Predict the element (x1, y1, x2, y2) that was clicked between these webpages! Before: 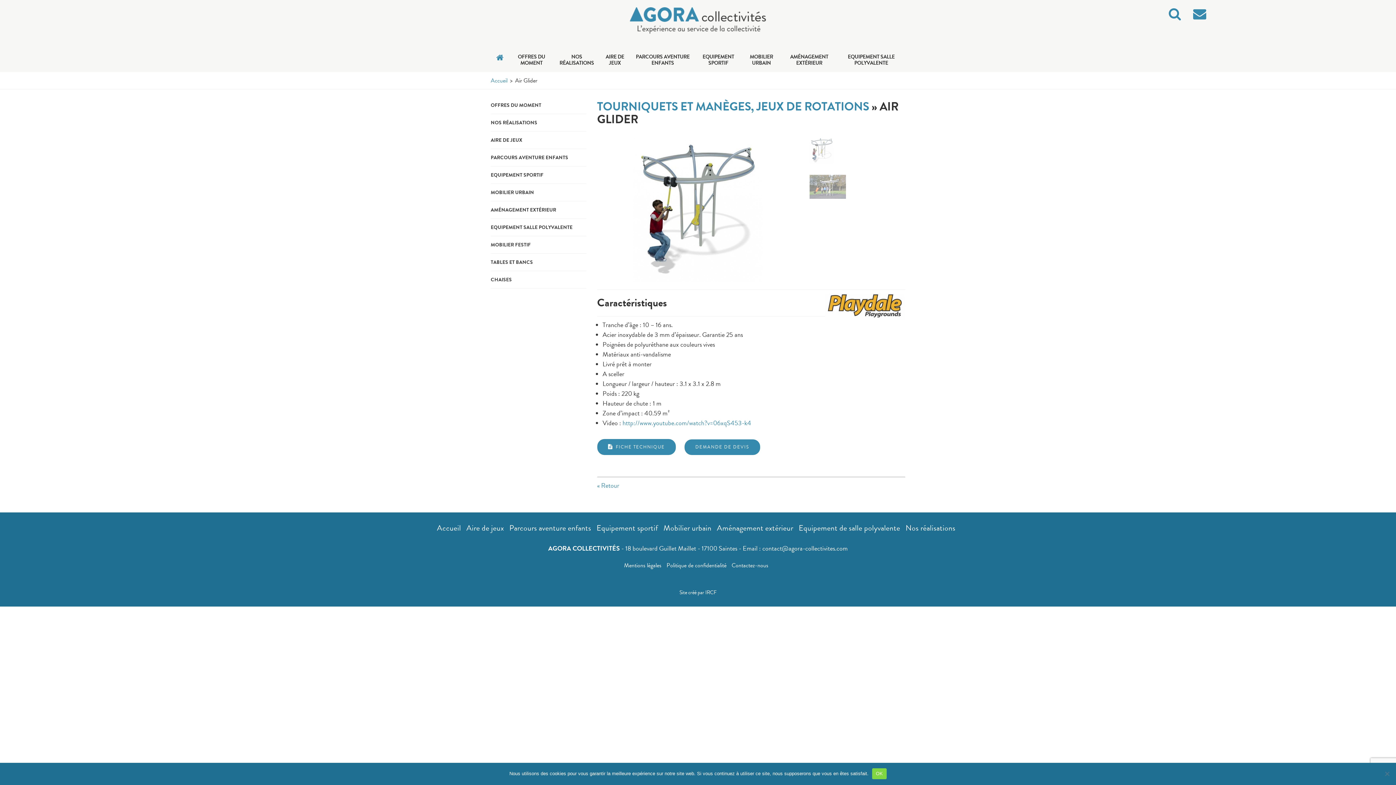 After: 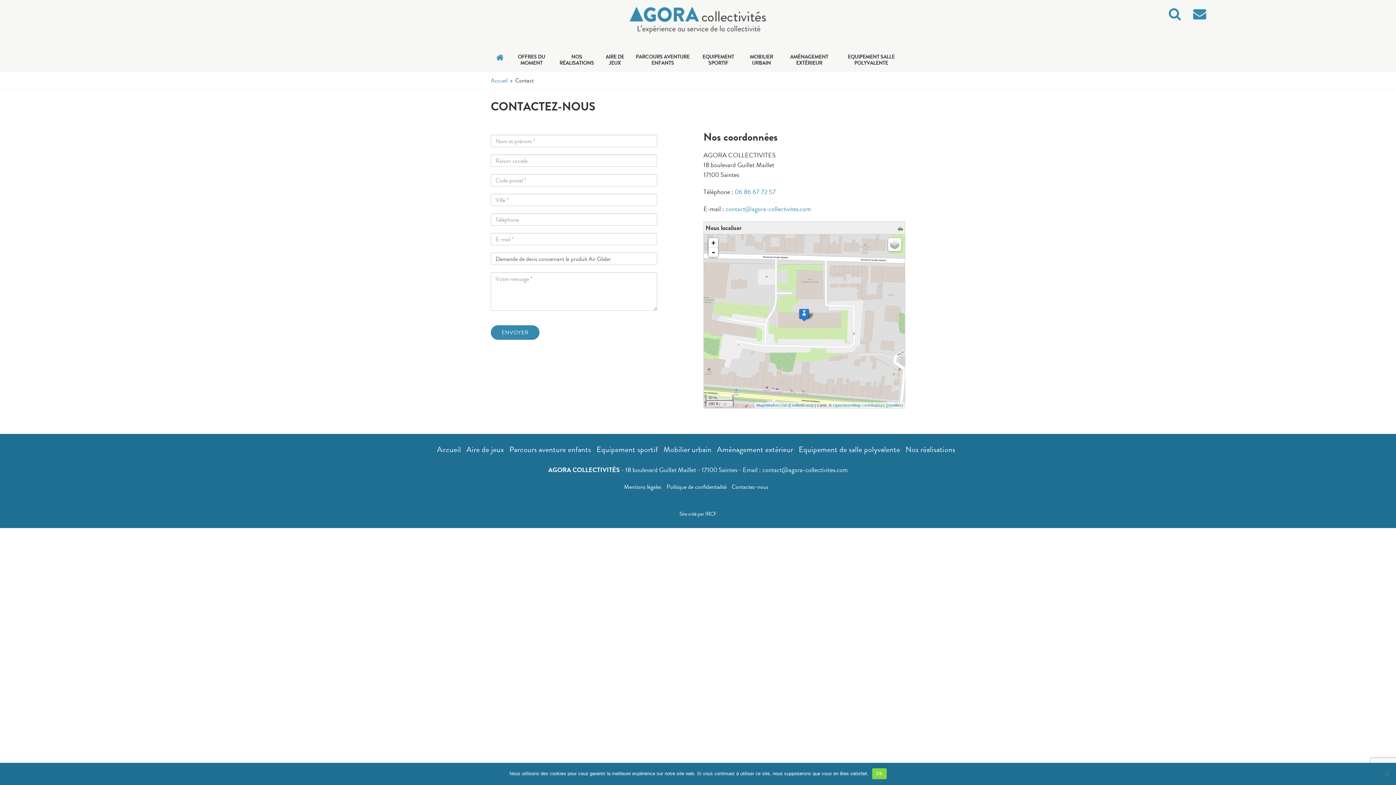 Action: label: DEMANDE DE DEVIS bbox: (684, 439, 760, 455)